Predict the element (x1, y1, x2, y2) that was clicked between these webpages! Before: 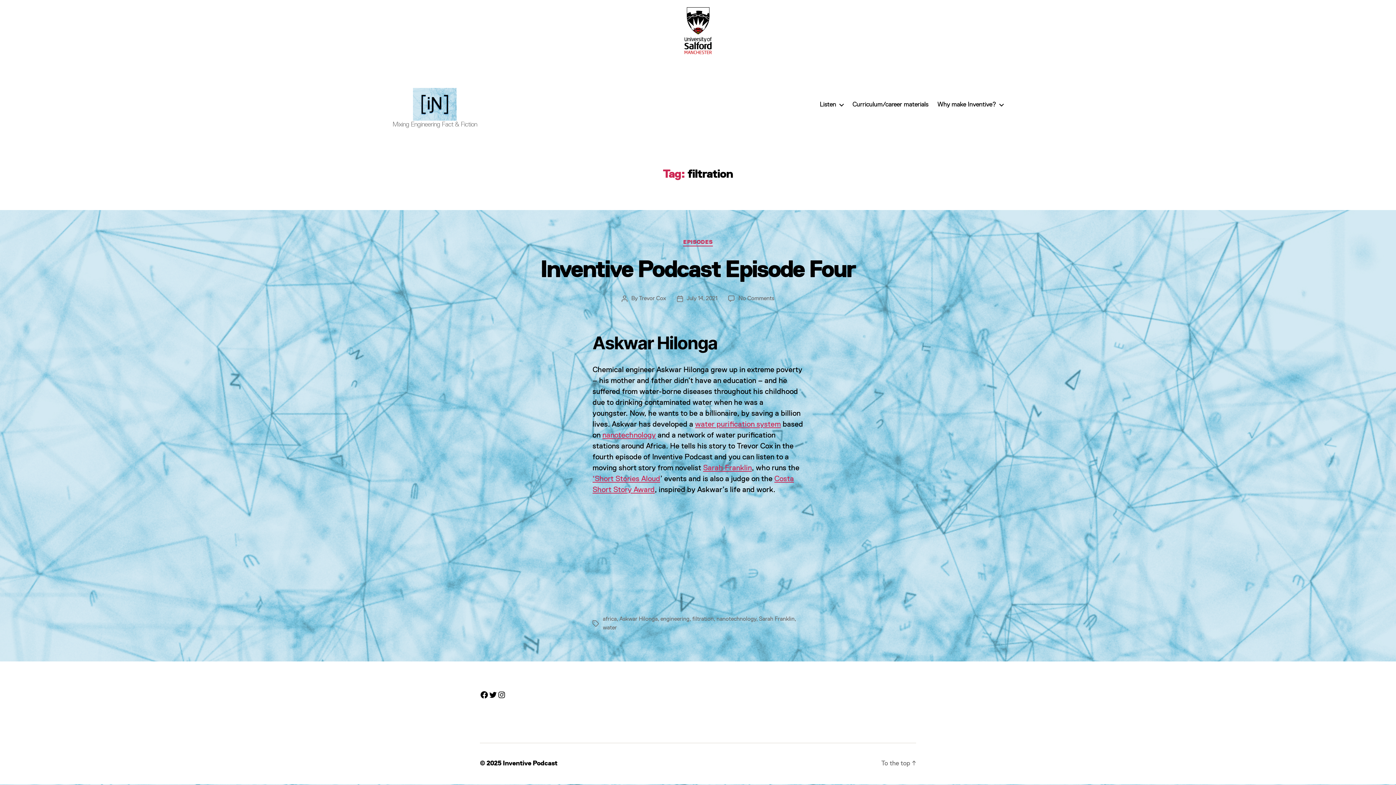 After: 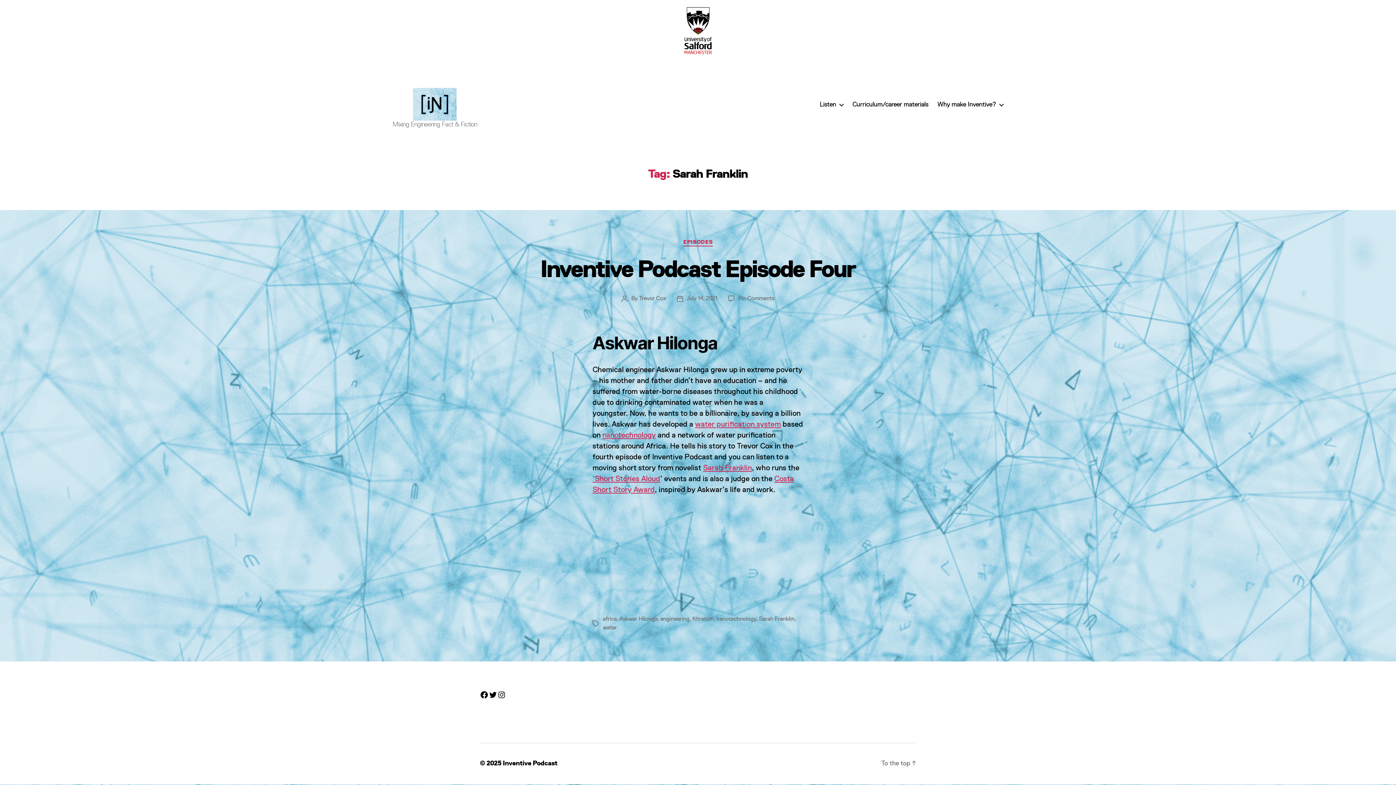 Action: bbox: (759, 616, 794, 622) label: Sarah Franklin